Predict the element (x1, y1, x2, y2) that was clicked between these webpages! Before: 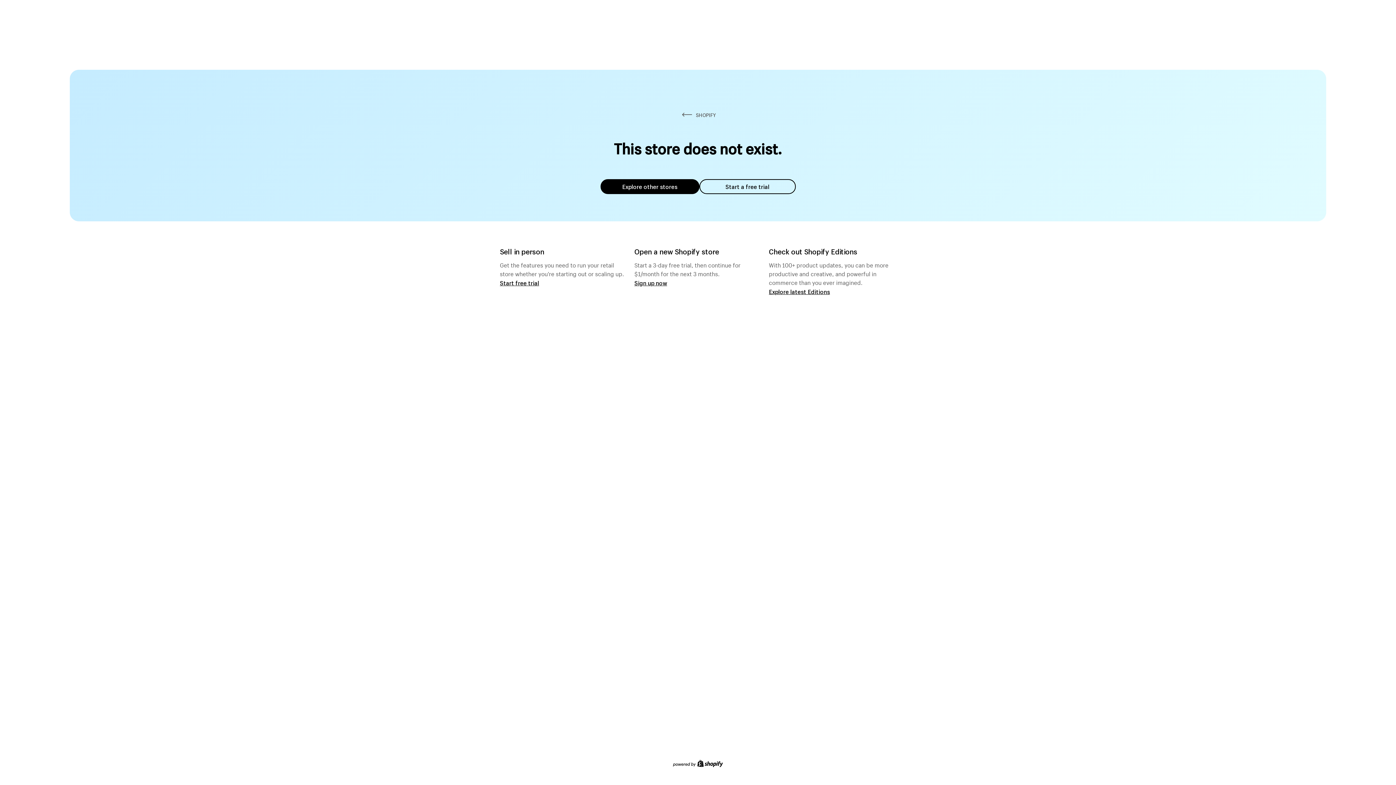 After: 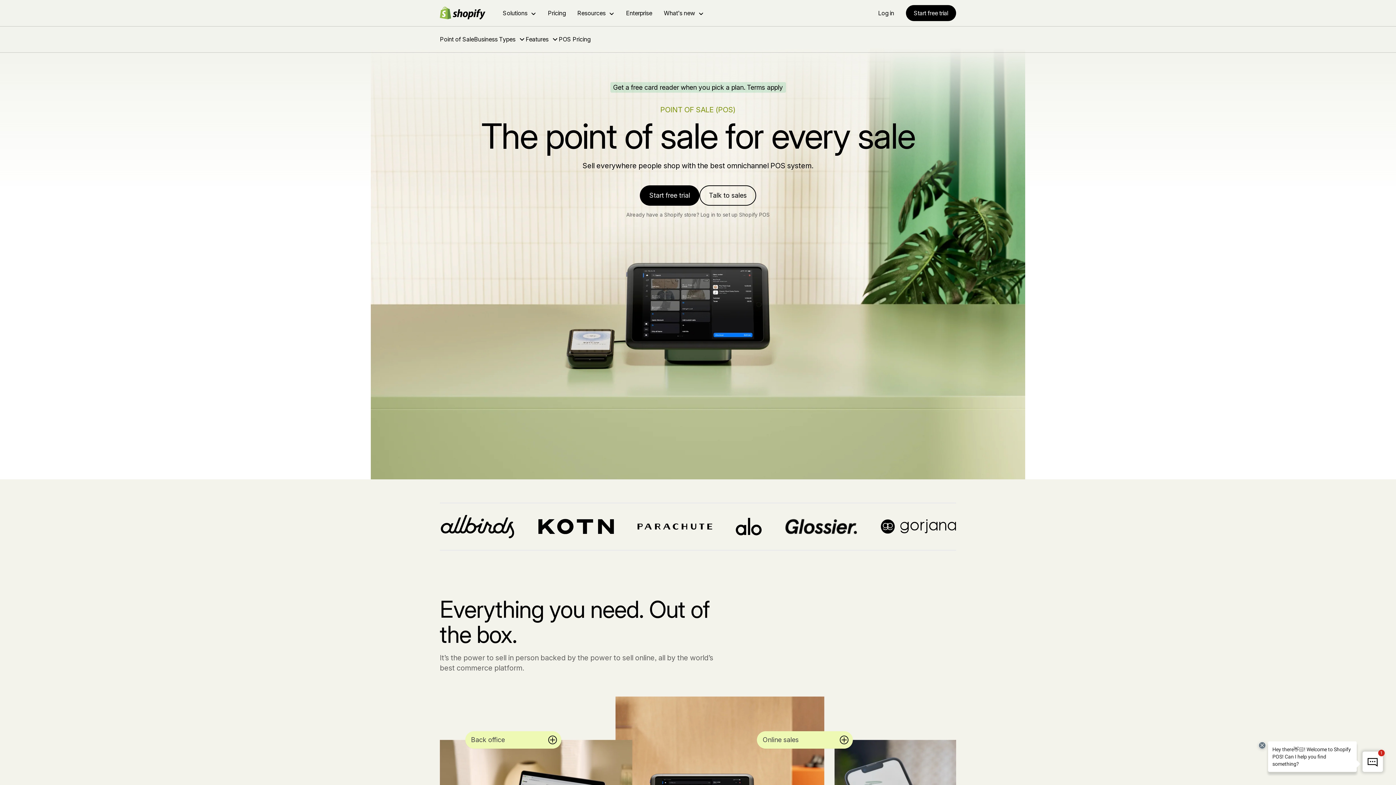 Action: label: Start free trial bbox: (500, 279, 539, 286)